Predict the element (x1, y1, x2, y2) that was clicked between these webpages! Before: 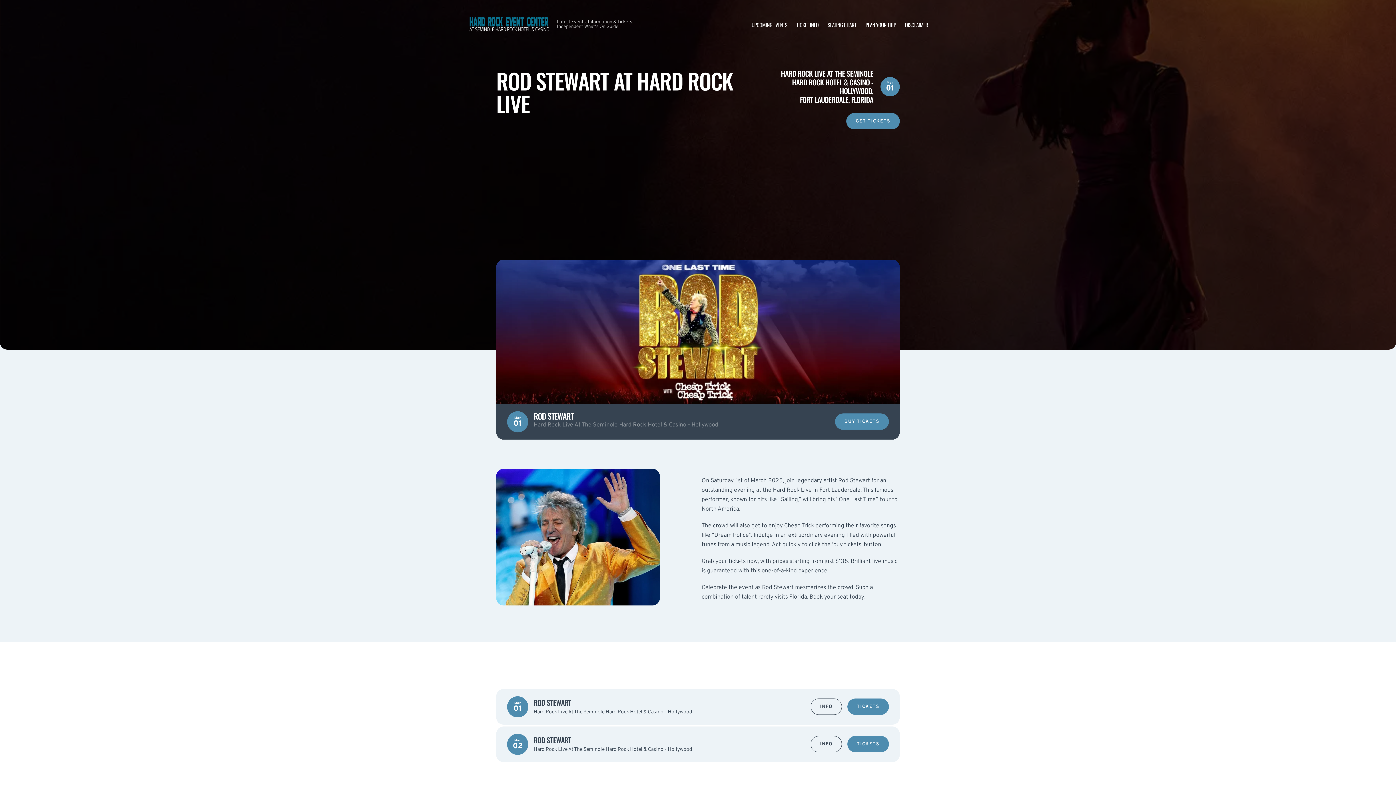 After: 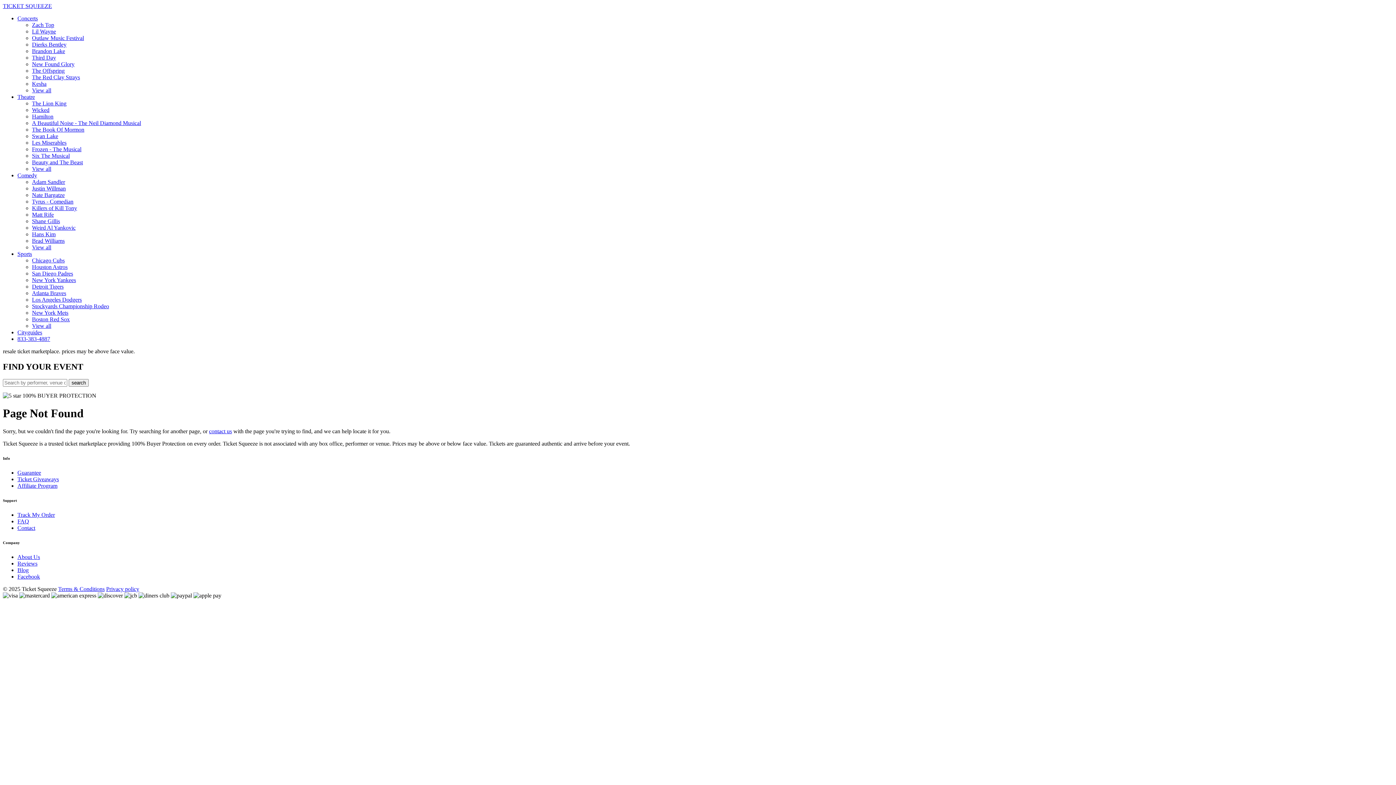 Action: label: TICKETS bbox: (847, 698, 889, 715)